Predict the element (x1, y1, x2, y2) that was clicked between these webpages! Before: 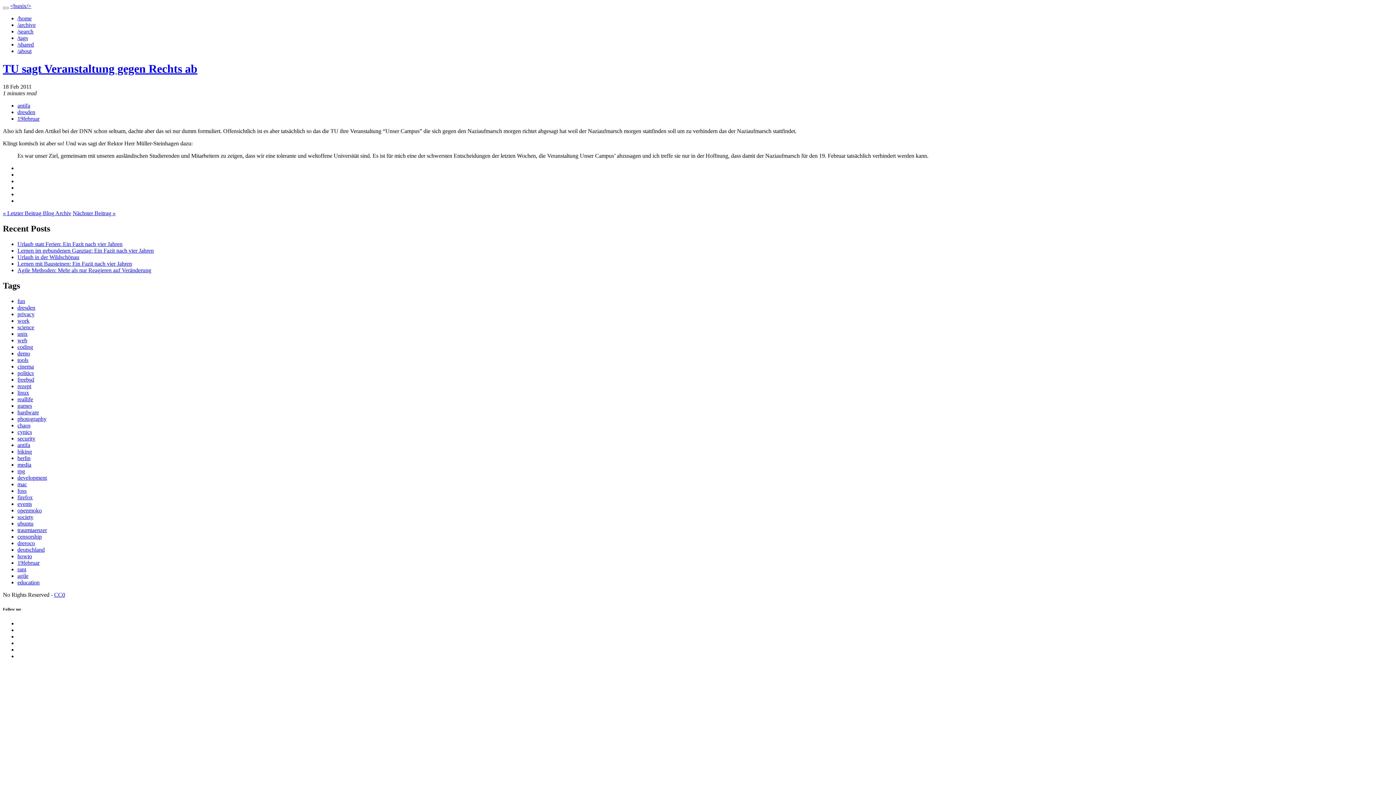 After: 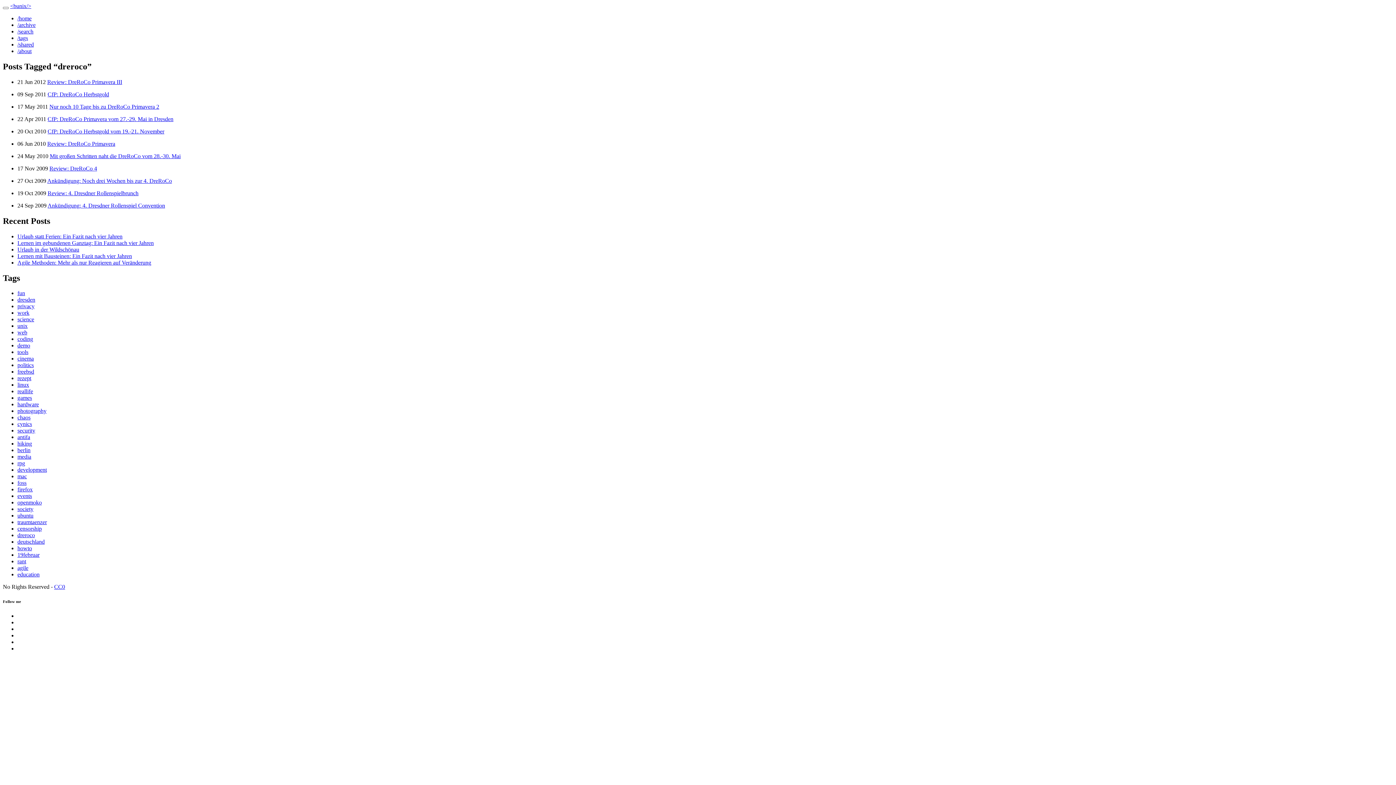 Action: bbox: (17, 540, 34, 546) label: dreroco